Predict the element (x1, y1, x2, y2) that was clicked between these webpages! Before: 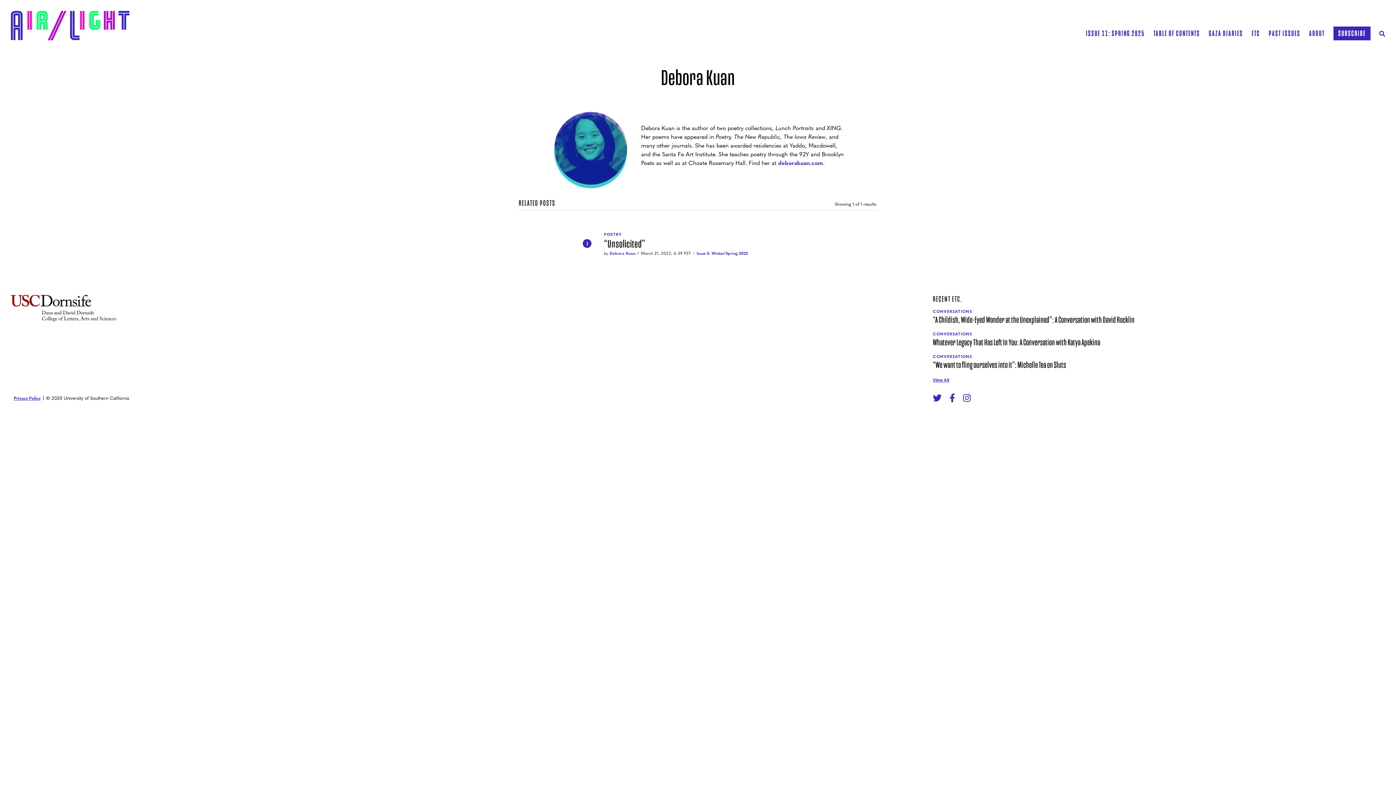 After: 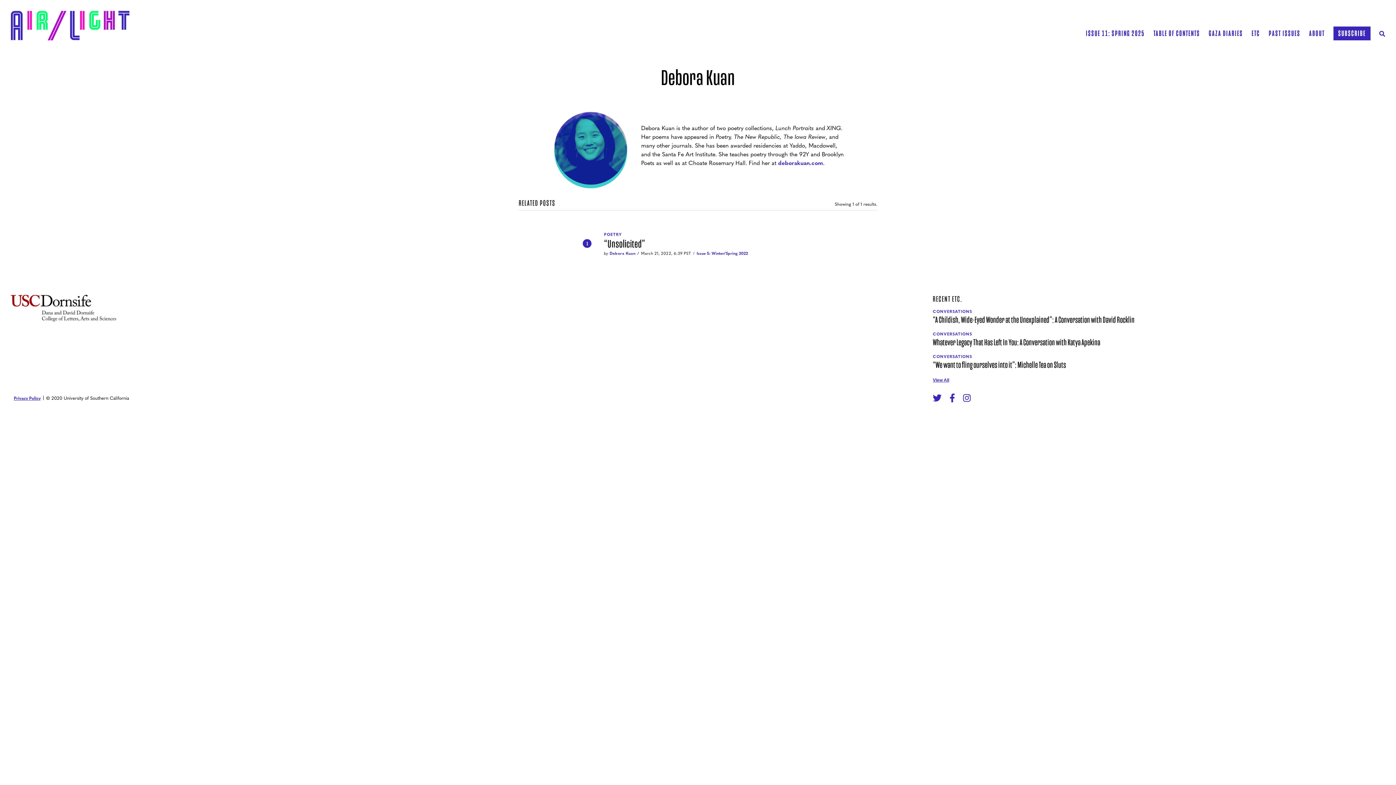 Action: label: Debora Kuan bbox: (609, 250, 635, 256)